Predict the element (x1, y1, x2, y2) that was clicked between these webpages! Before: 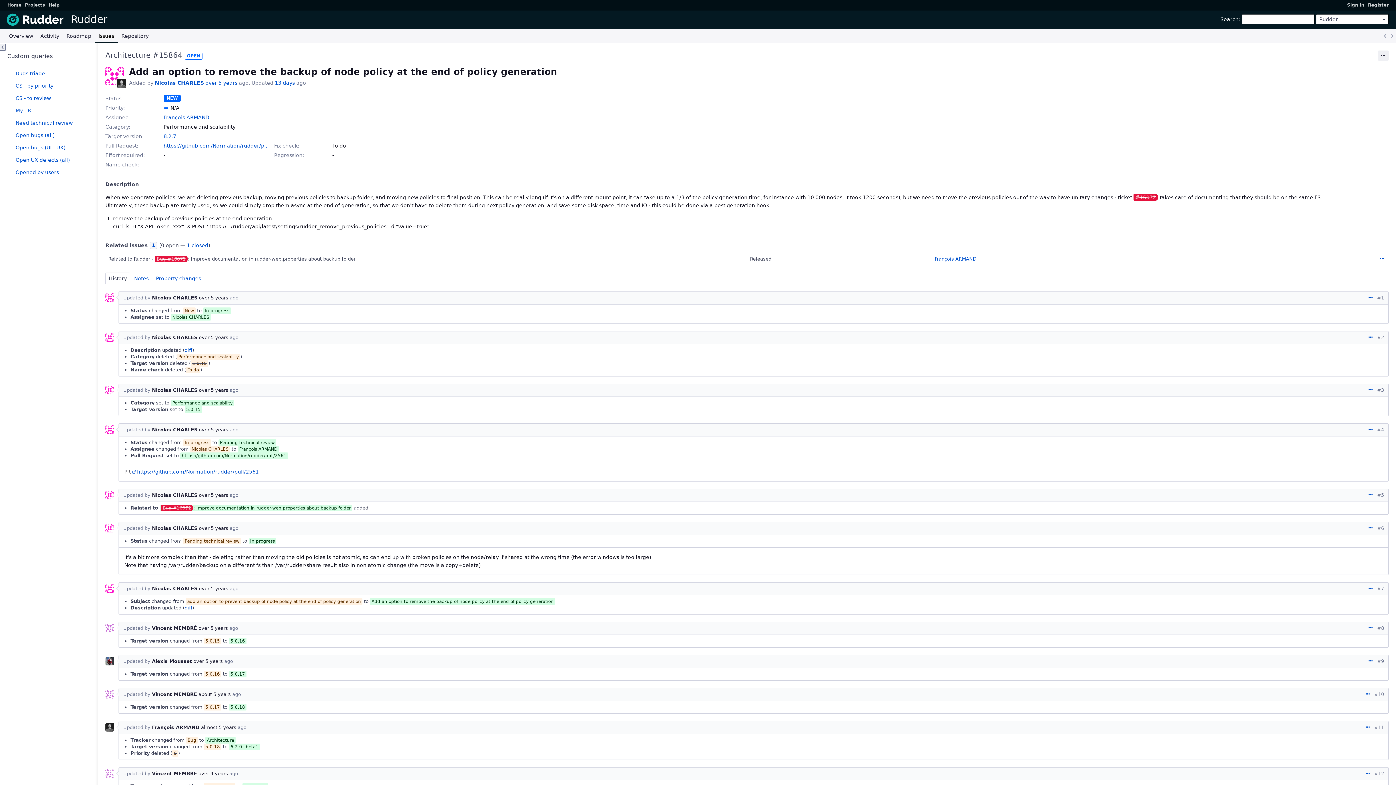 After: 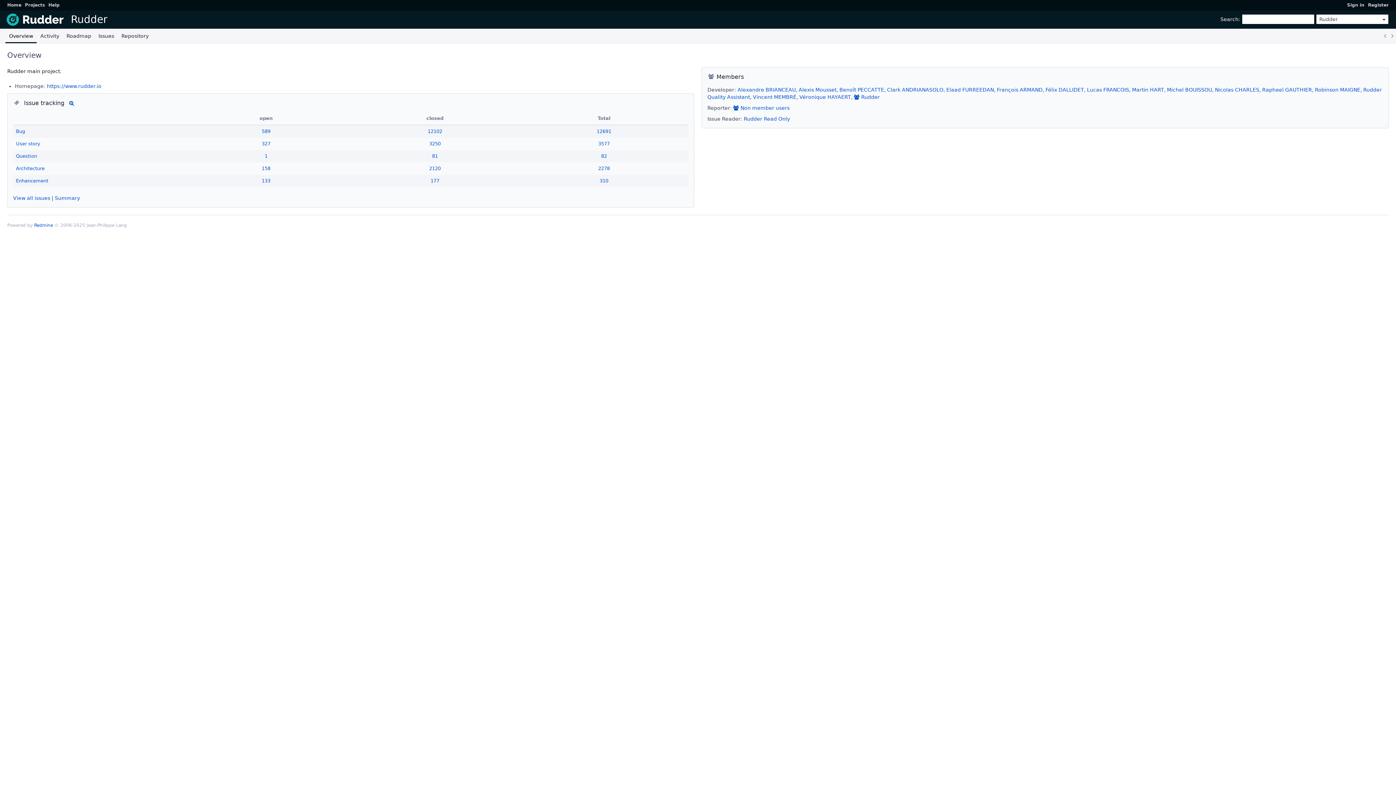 Action: bbox: (5, 28, 36, 43) label: Overview